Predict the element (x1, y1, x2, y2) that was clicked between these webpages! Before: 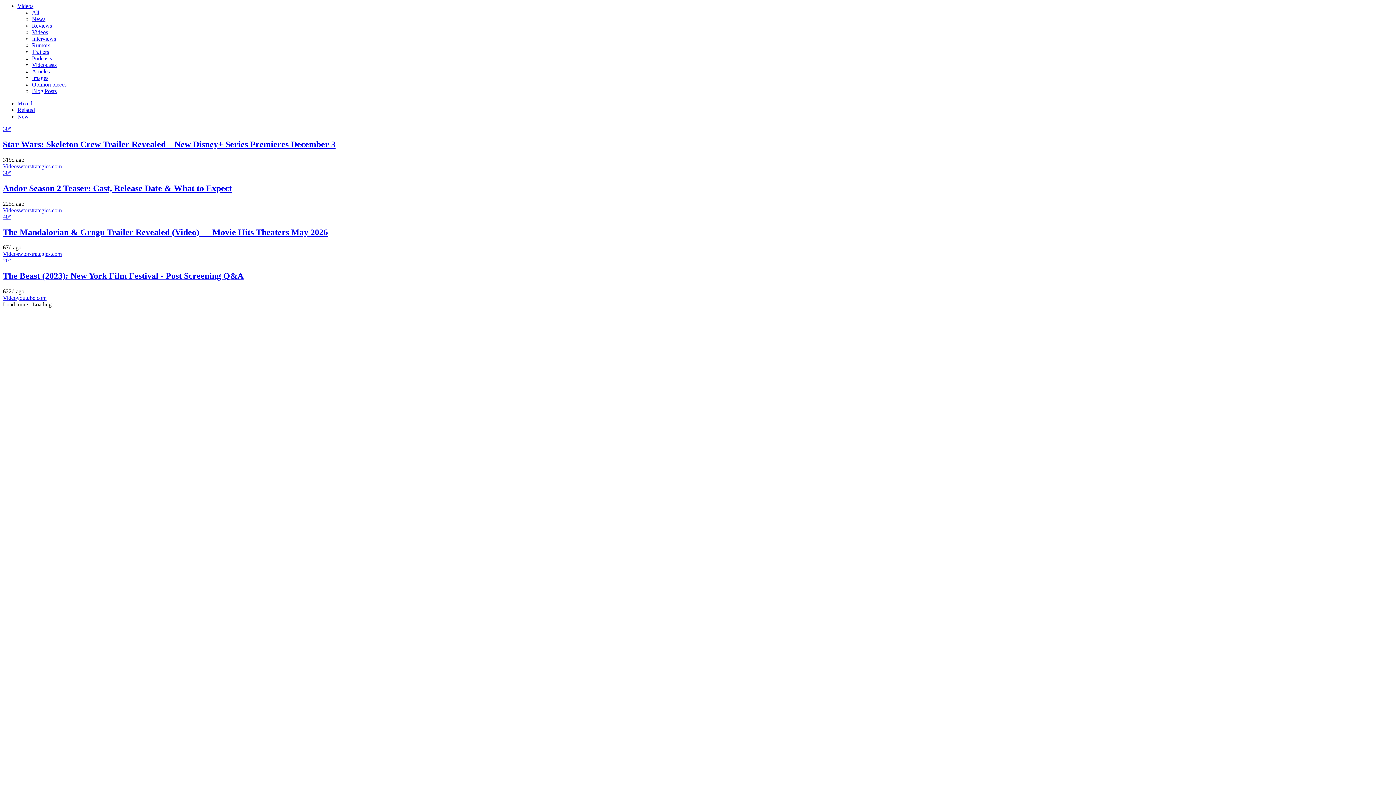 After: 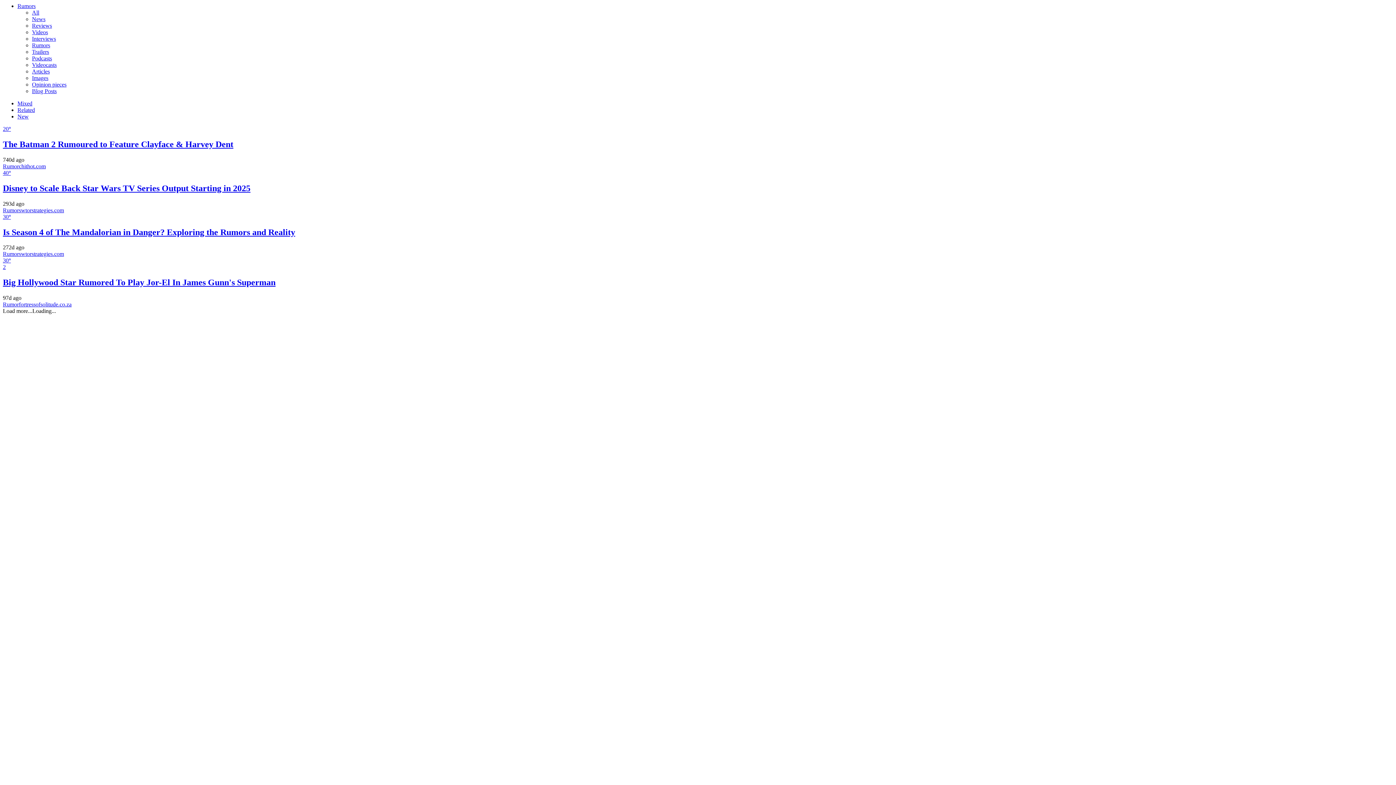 Action: label: Rumors bbox: (32, 42, 50, 48)